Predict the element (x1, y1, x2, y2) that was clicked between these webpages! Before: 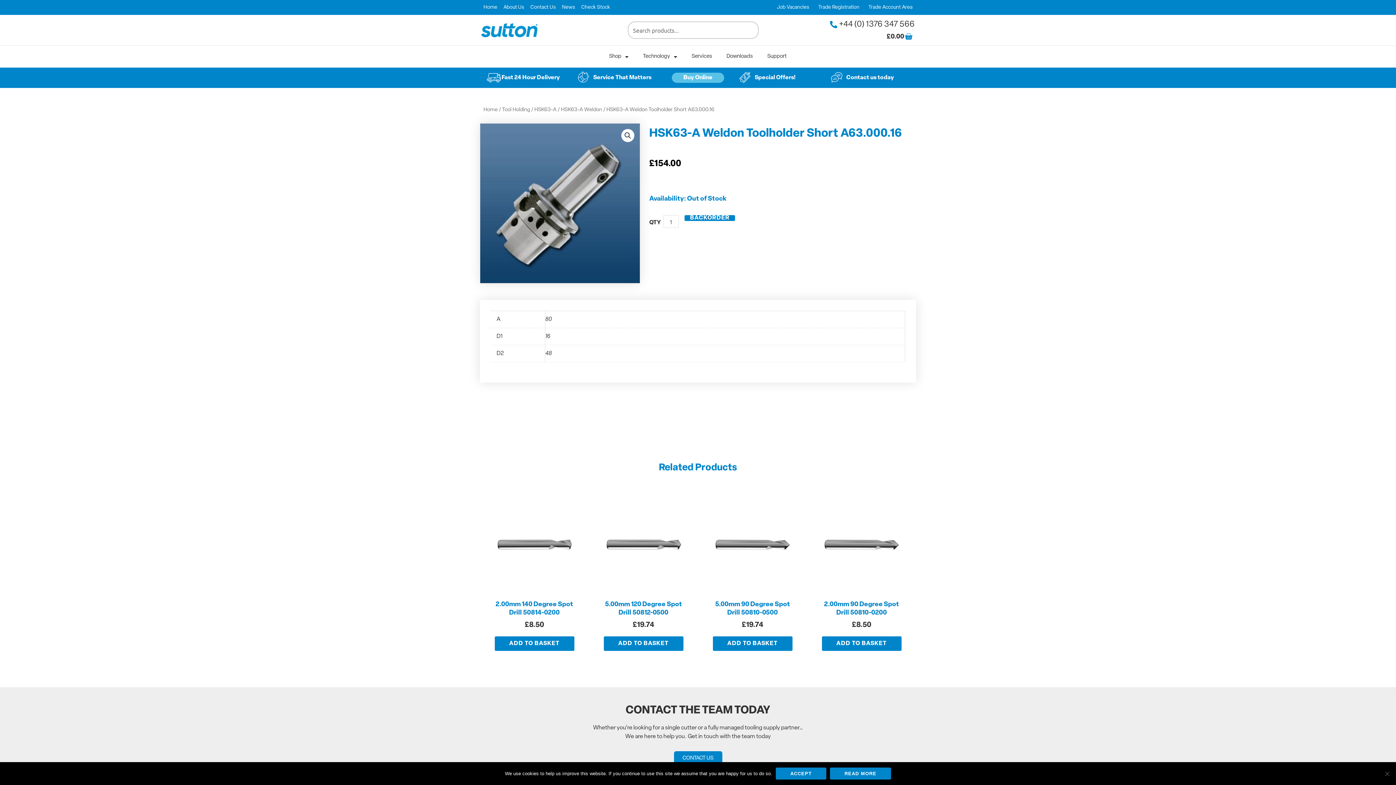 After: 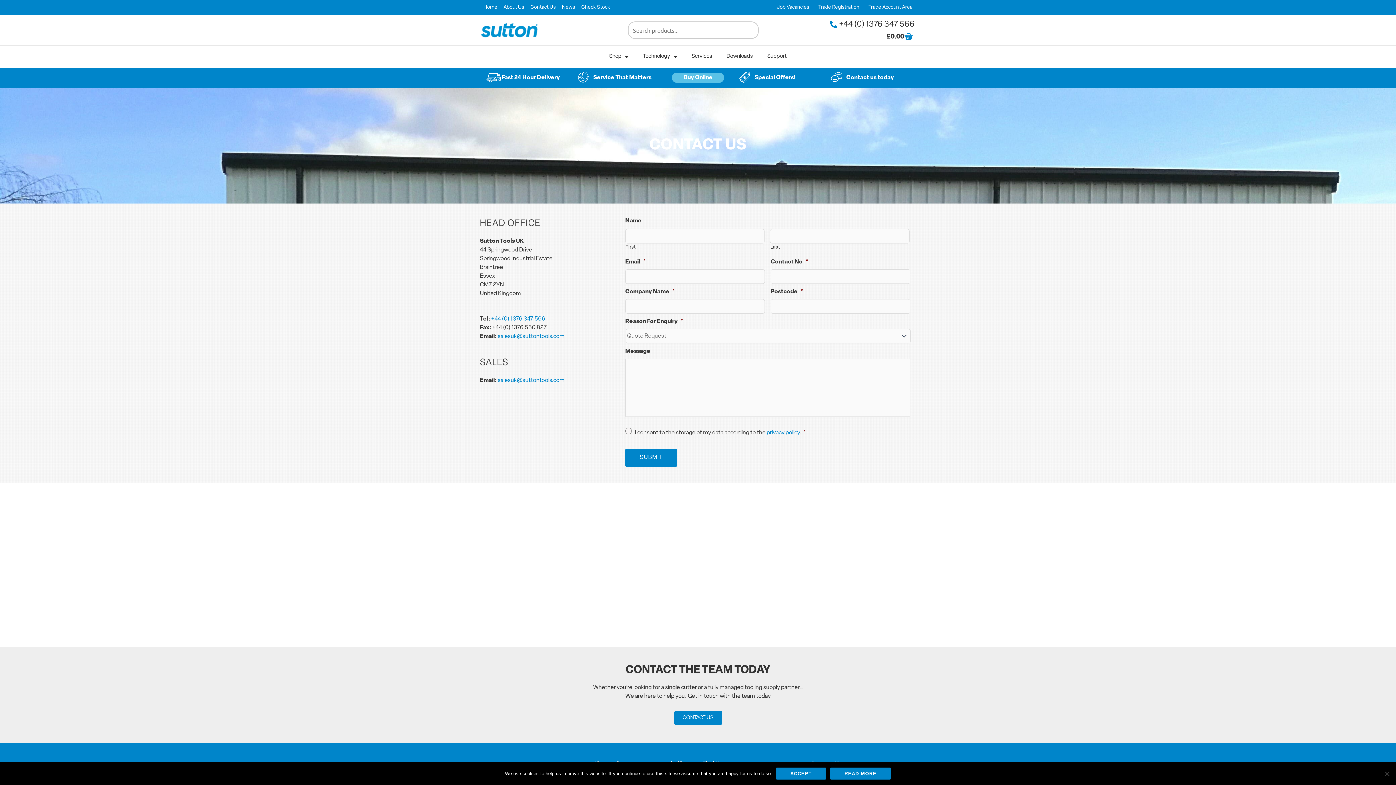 Action: label: Contact us bbox: (846, 74, 876, 80)